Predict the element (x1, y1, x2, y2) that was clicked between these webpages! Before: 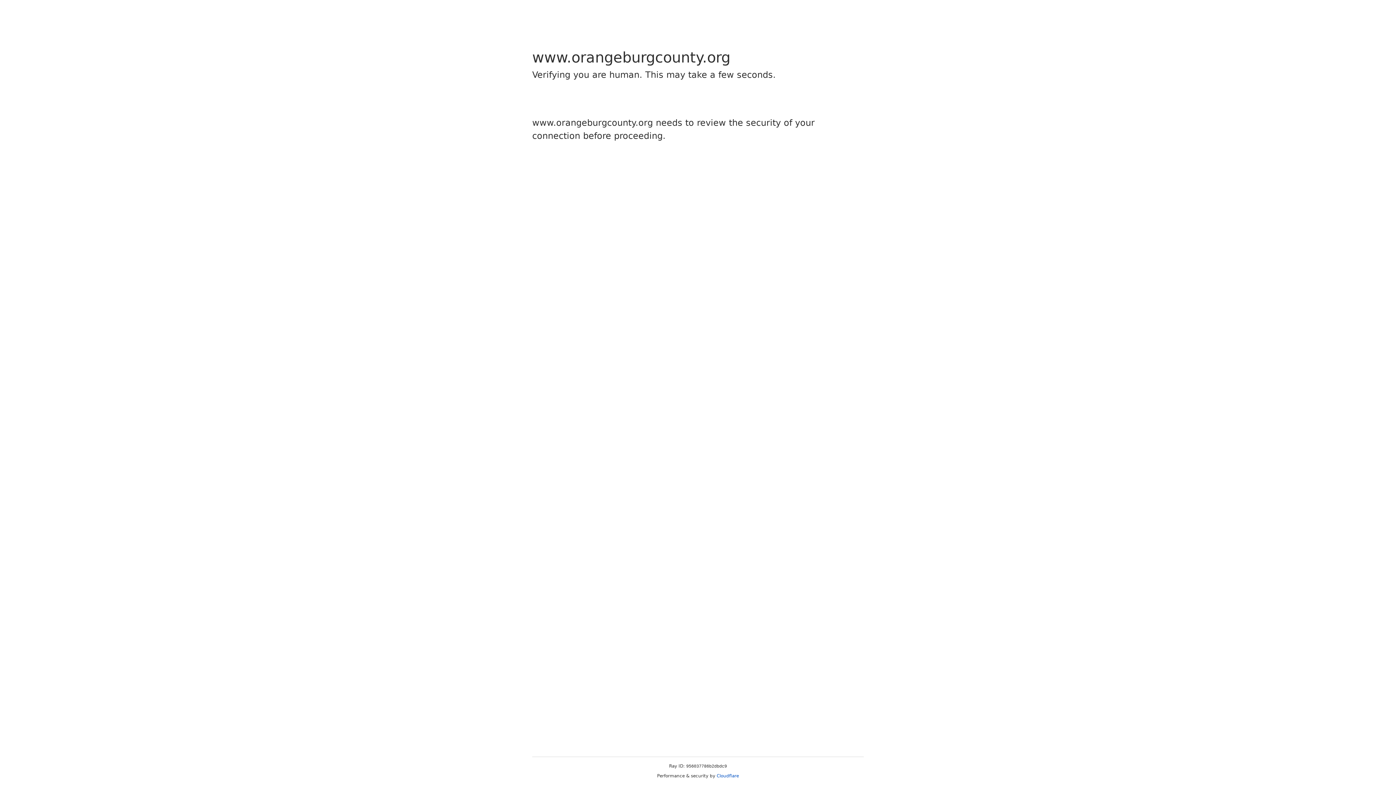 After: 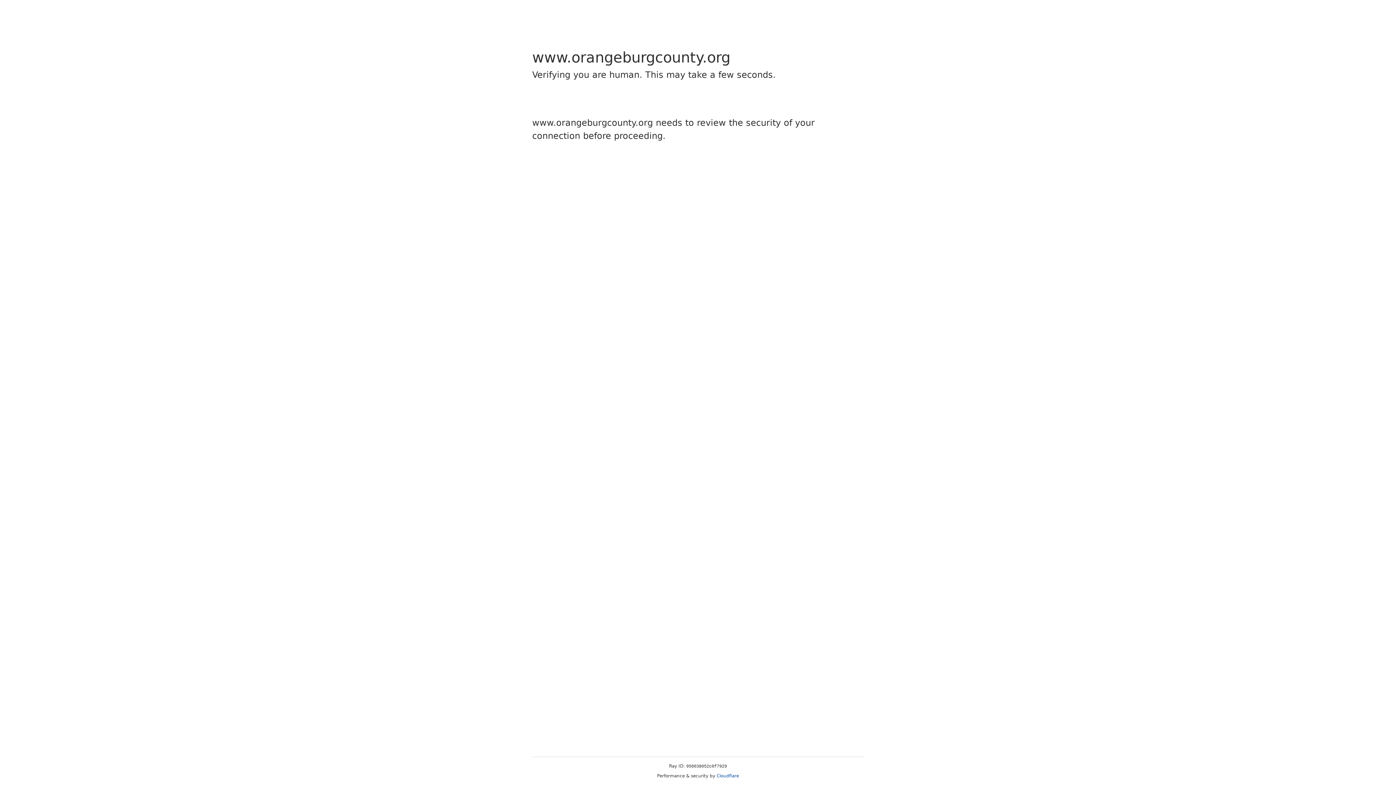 Action: bbox: (716, 773, 739, 778) label: Cloudflare